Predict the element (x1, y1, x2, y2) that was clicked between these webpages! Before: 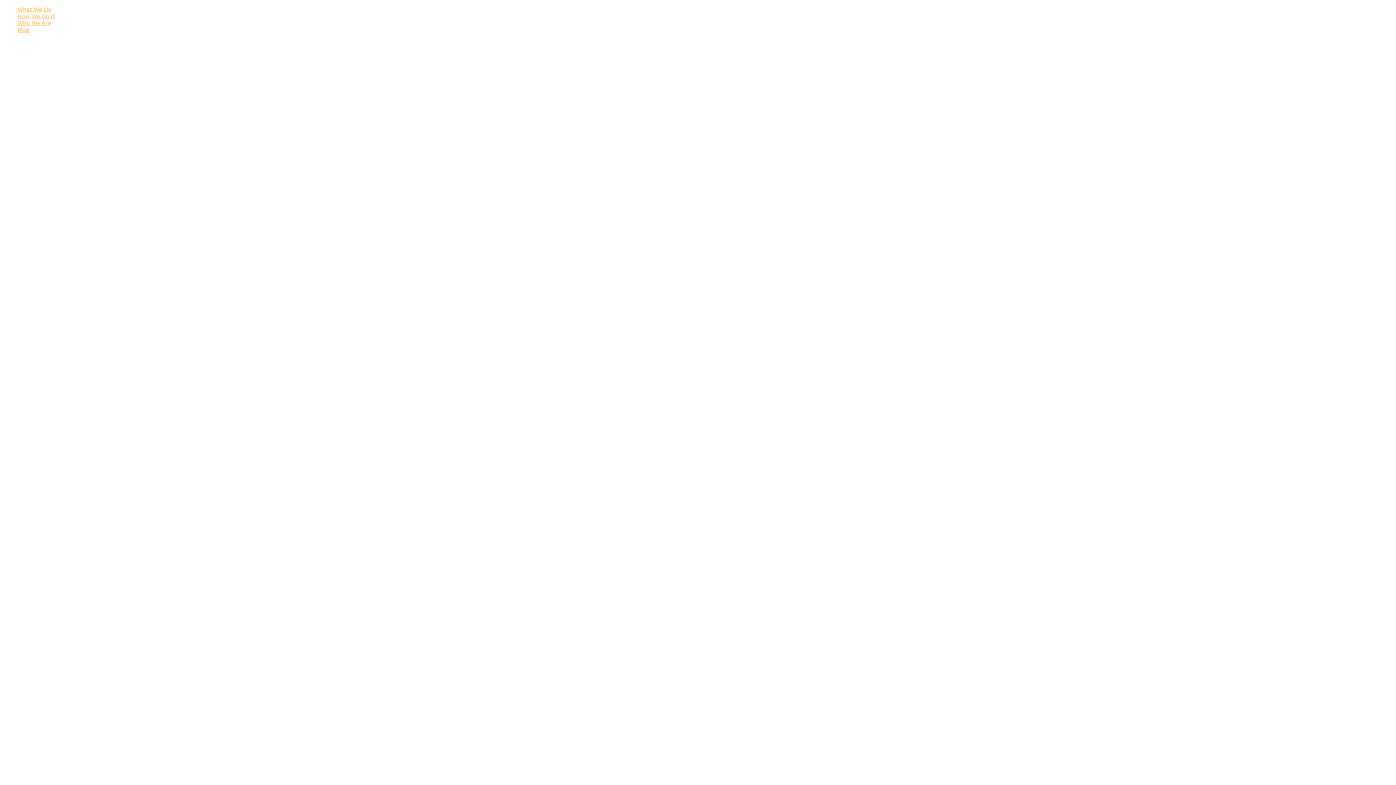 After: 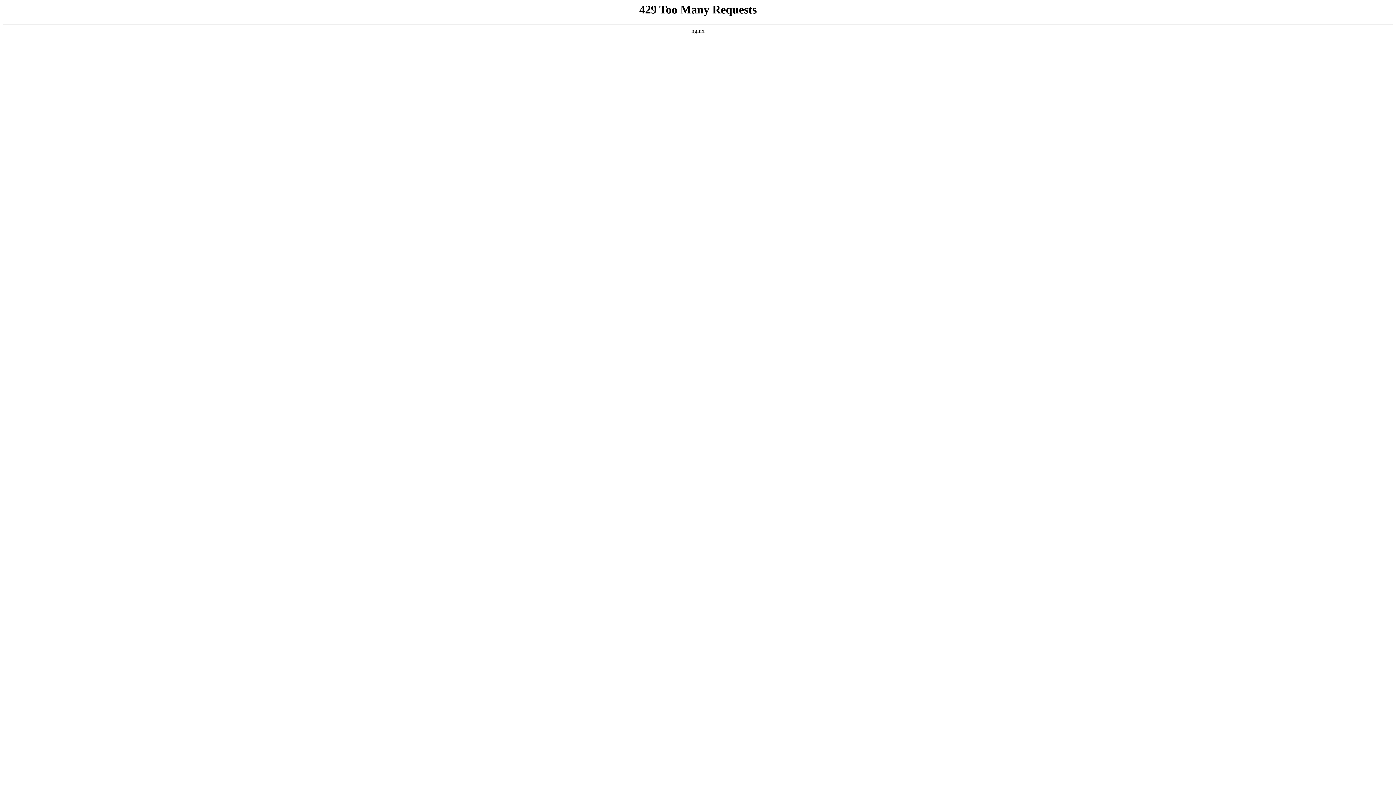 Action: label: Who We Are bbox: (17, 466, 51, 473)